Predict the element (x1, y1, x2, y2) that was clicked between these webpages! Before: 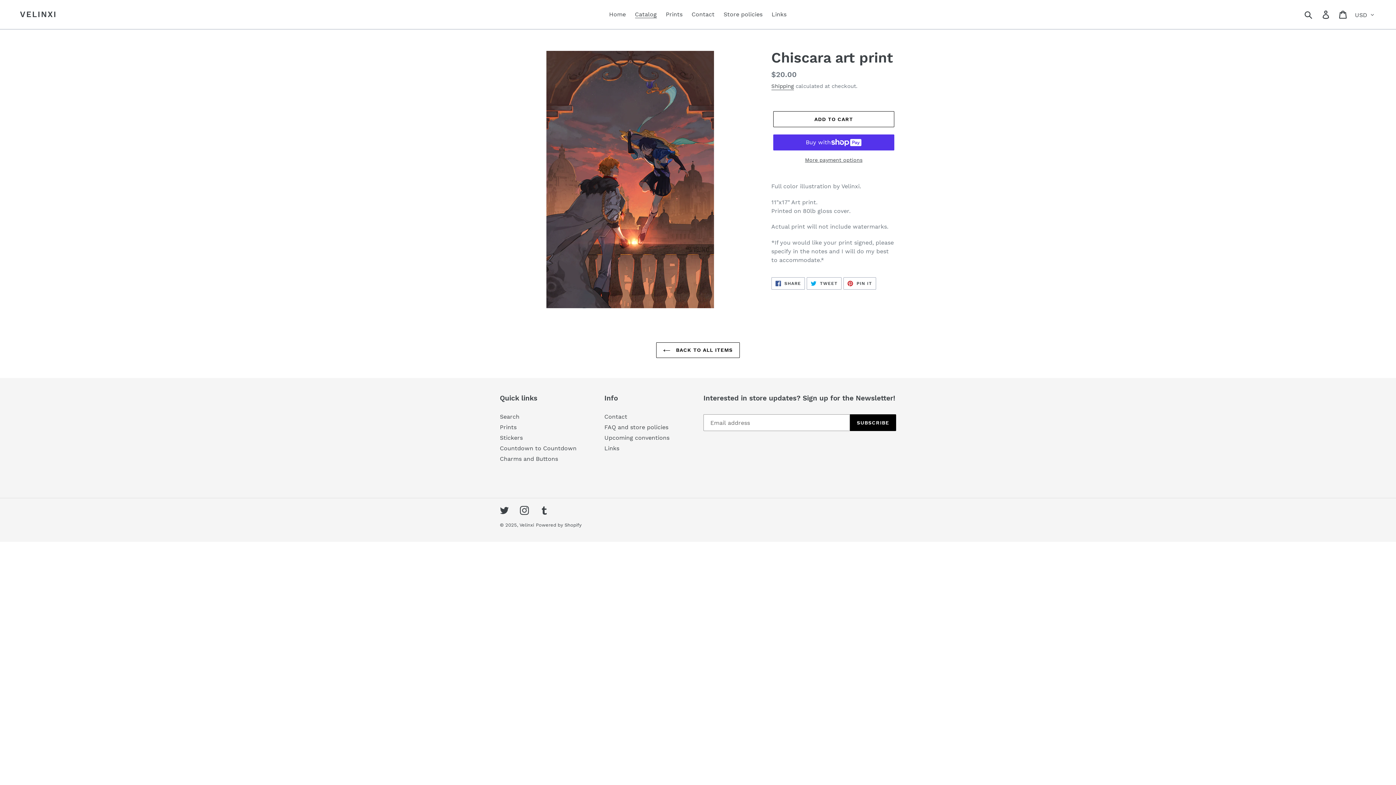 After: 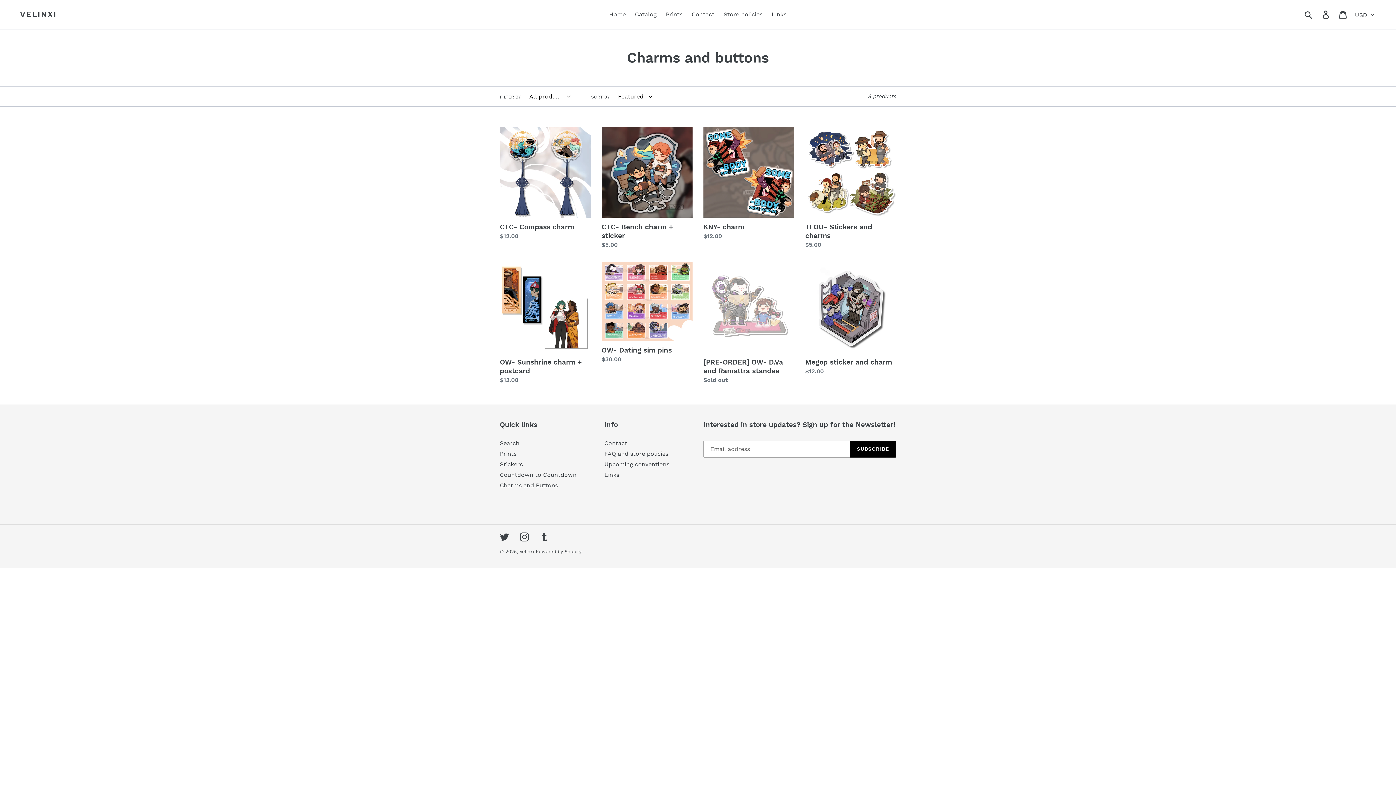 Action: bbox: (500, 455, 558, 462) label: Charms and Buttons